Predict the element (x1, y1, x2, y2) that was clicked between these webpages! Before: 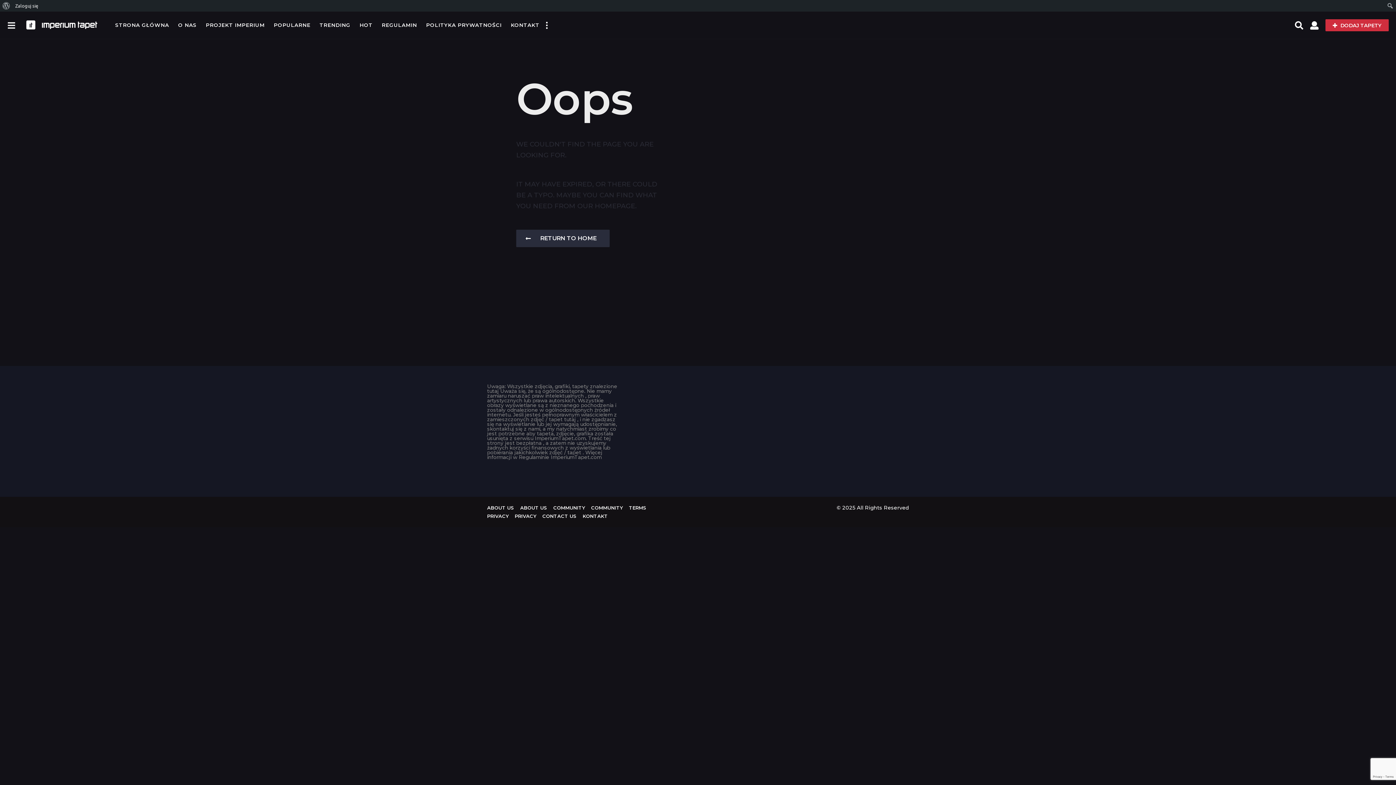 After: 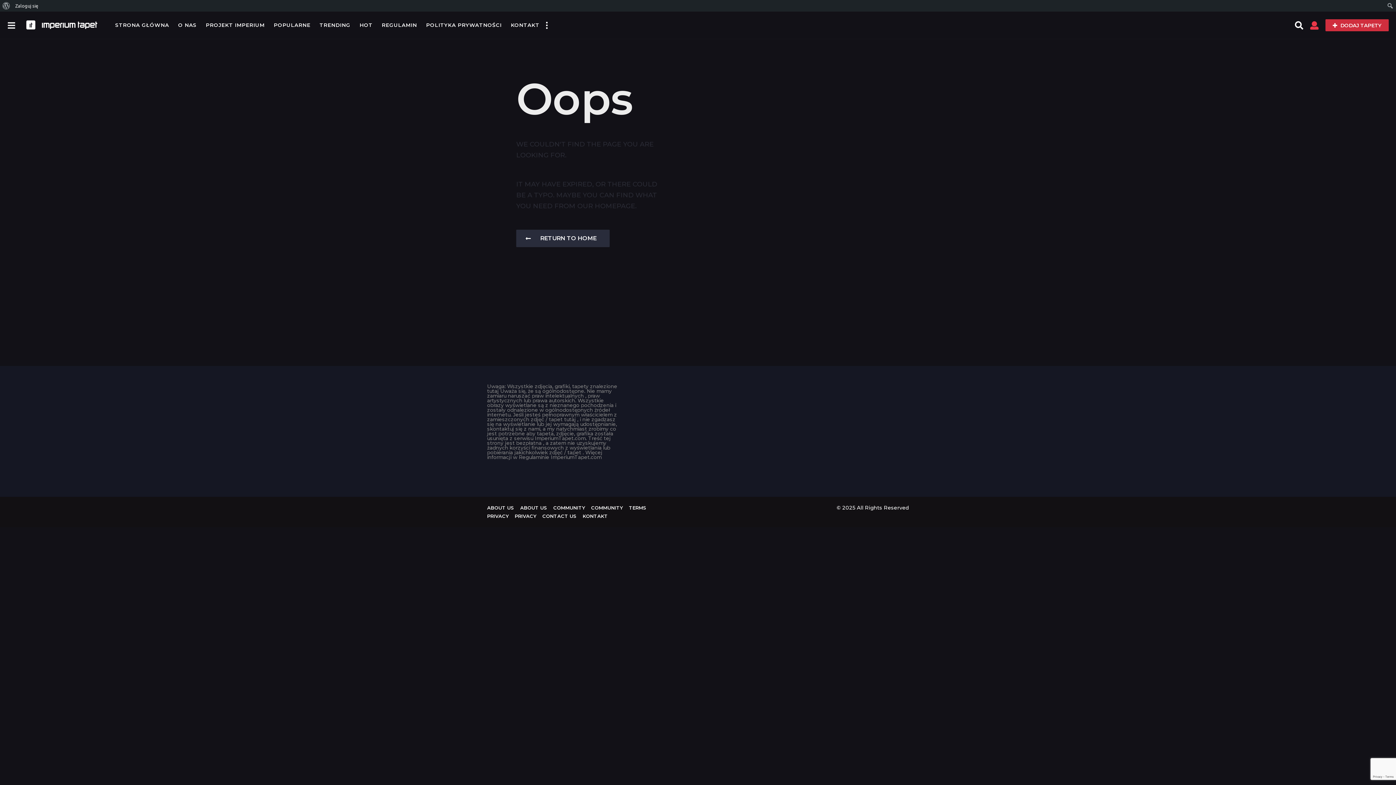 Action: bbox: (1310, 17, 1318, 32)